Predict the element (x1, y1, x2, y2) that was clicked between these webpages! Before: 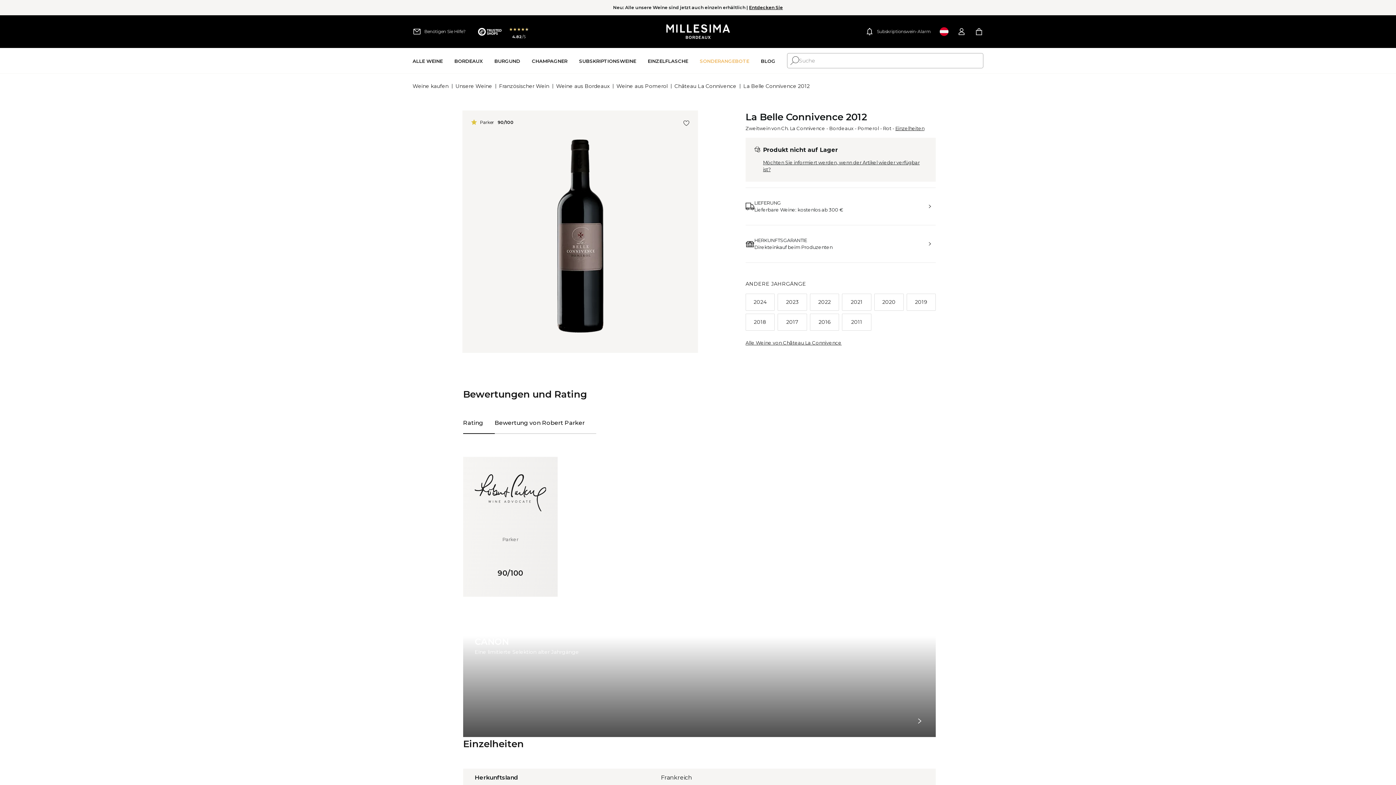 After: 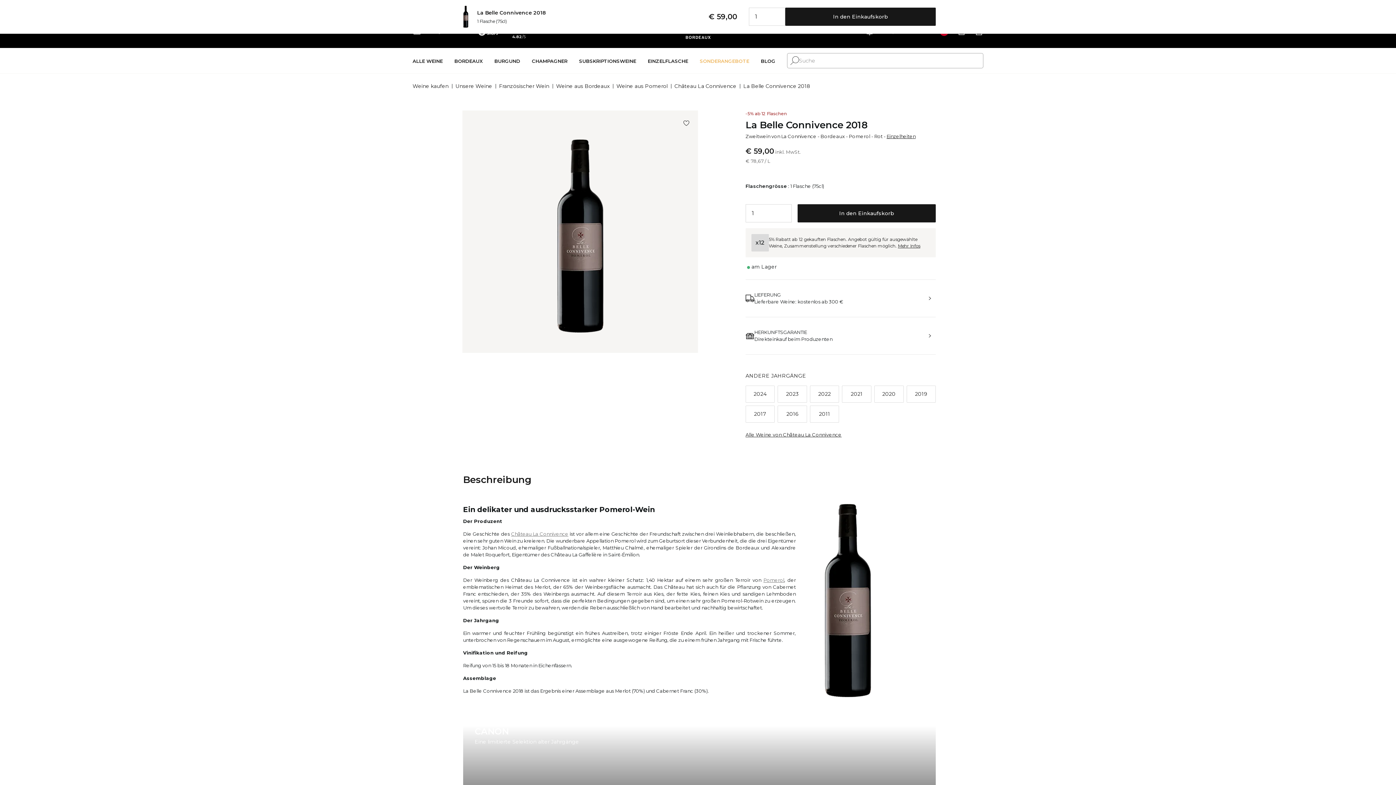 Action: label: 2018 bbox: (745, 313, 775, 330)